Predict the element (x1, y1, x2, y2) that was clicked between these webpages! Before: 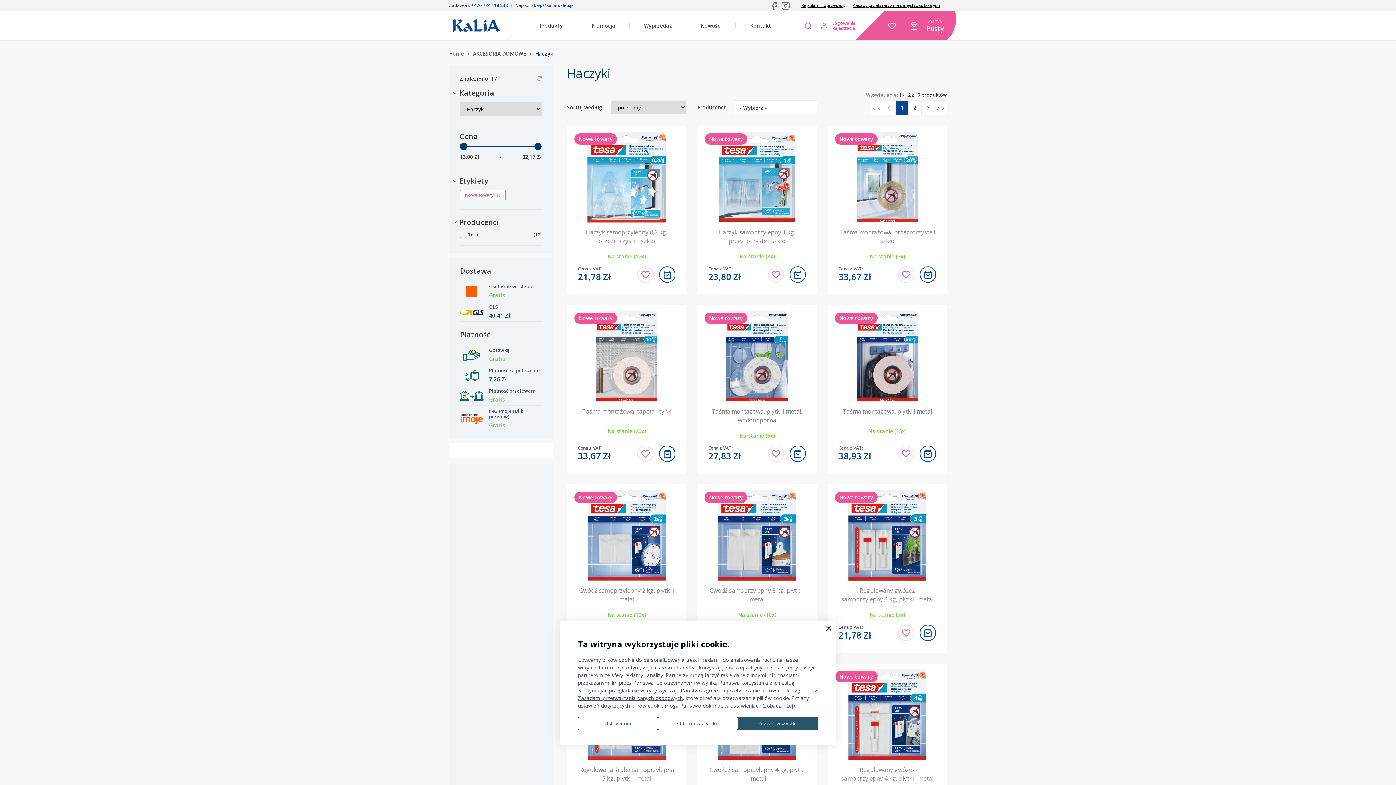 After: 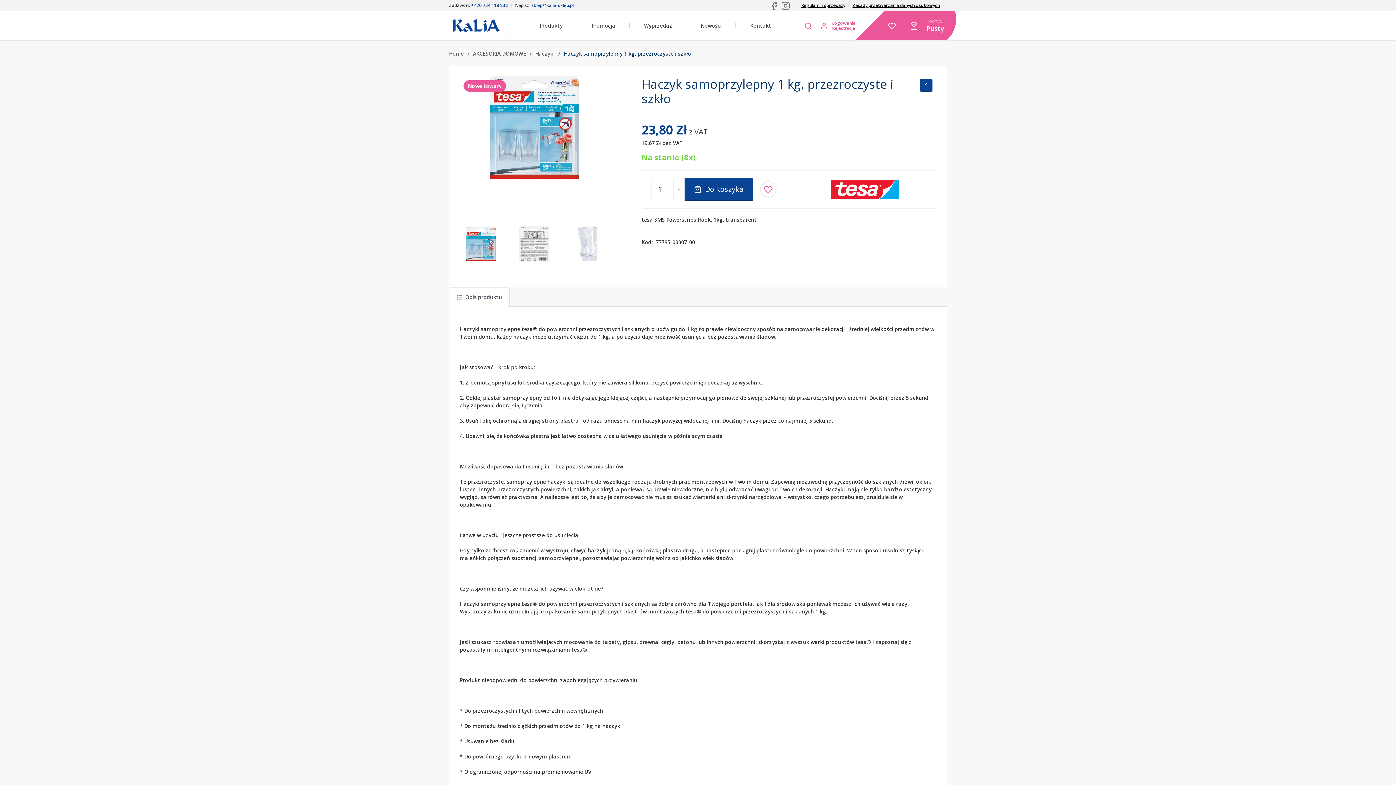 Action: label: Haczyk samoprzylepny 1 kg, przezroczyste i szkło bbox: (697, 228, 816, 245)